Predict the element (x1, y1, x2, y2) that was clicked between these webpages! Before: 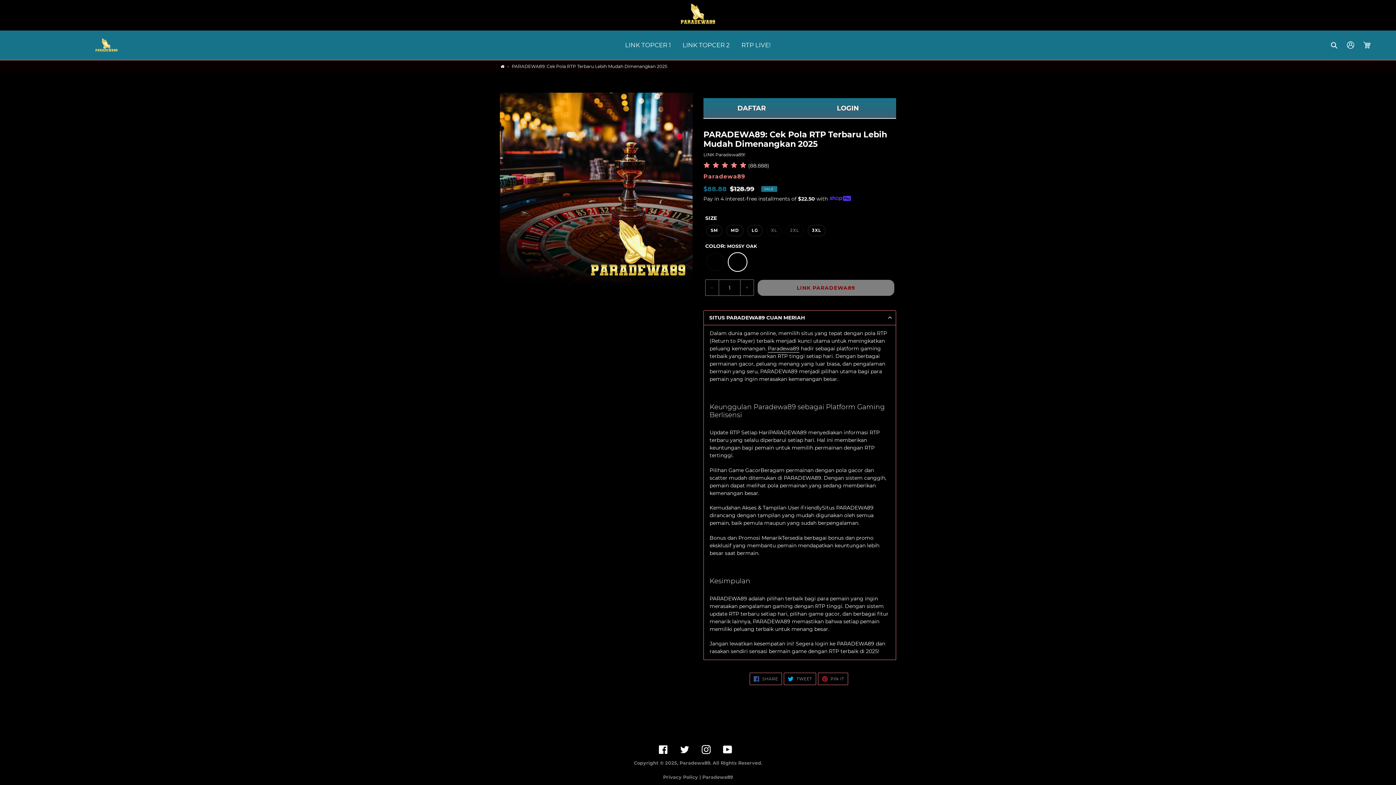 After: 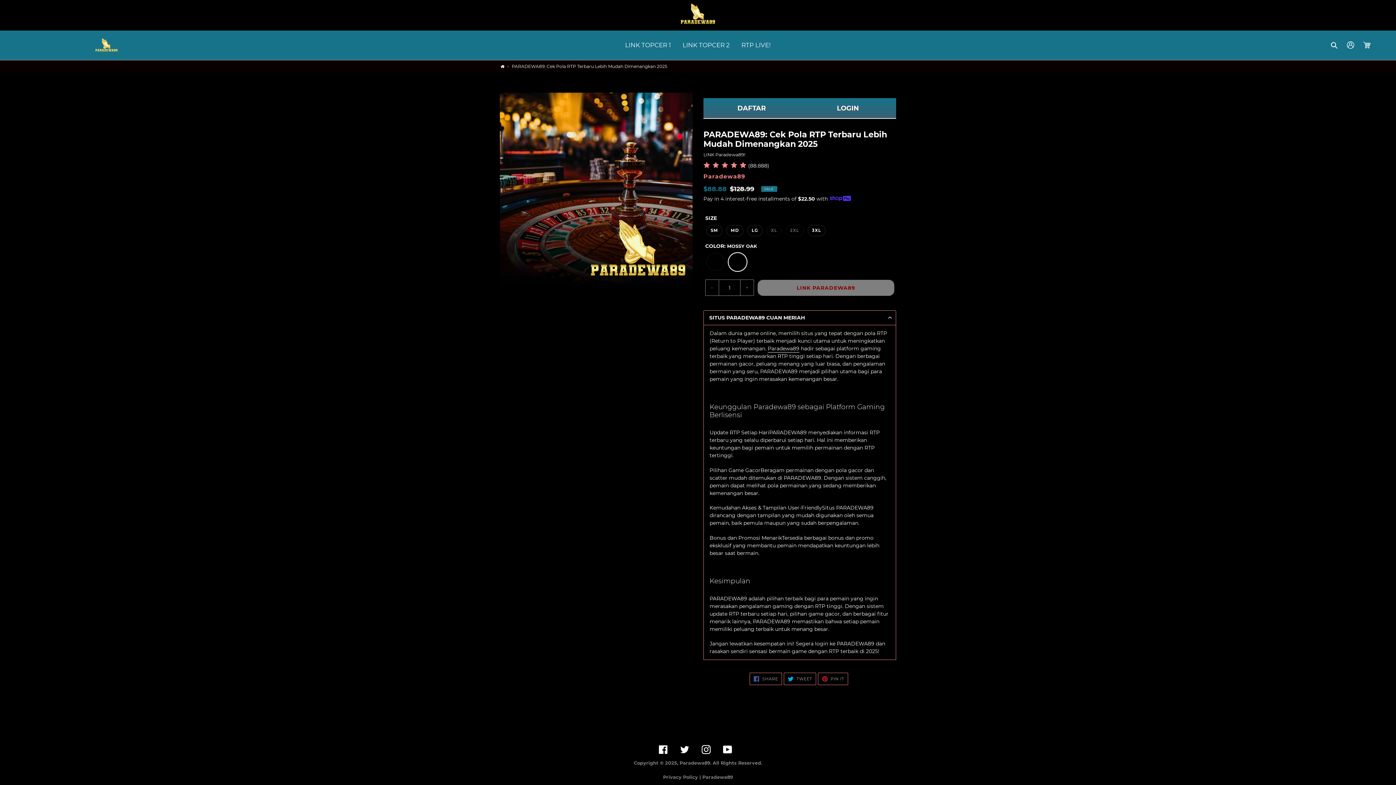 Action: bbox: (500, 64, 504, 68) label: Home